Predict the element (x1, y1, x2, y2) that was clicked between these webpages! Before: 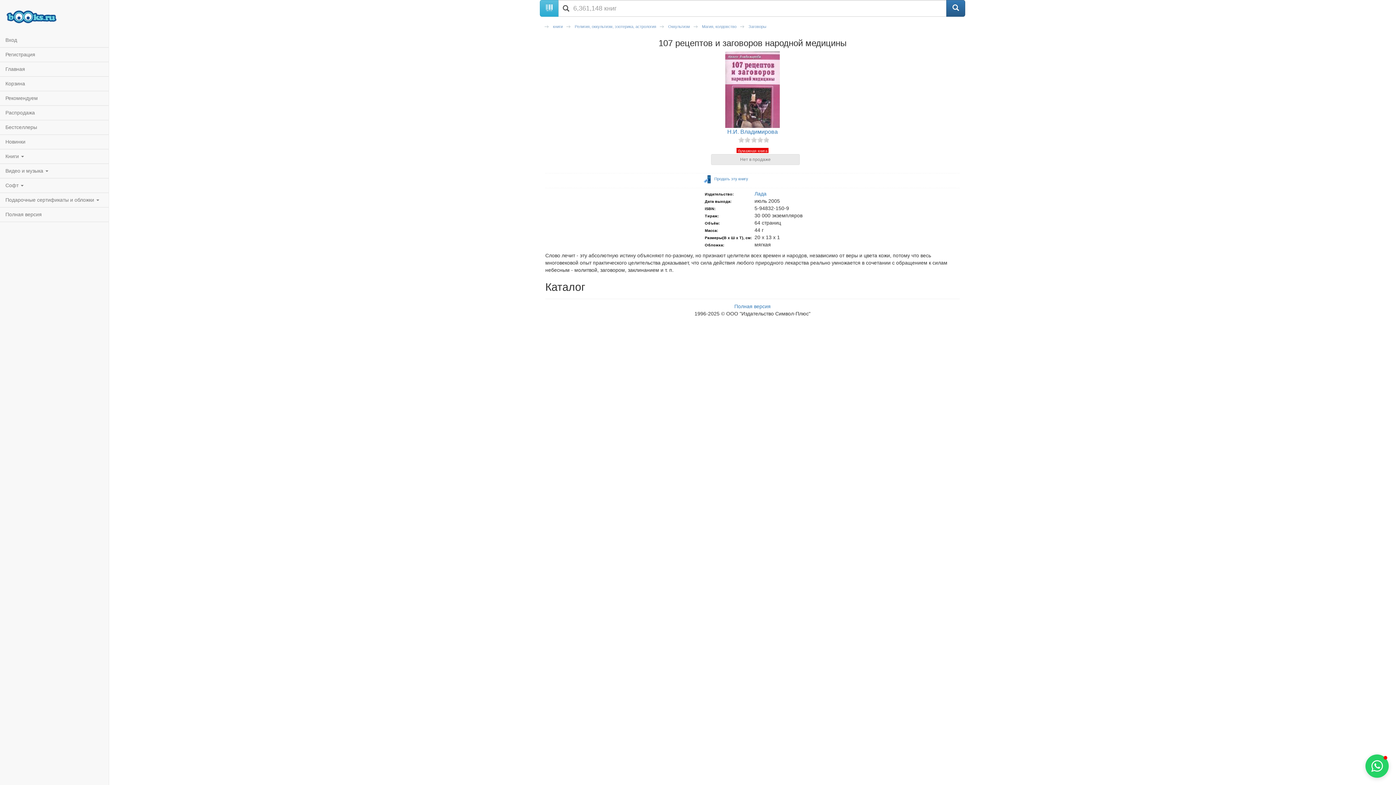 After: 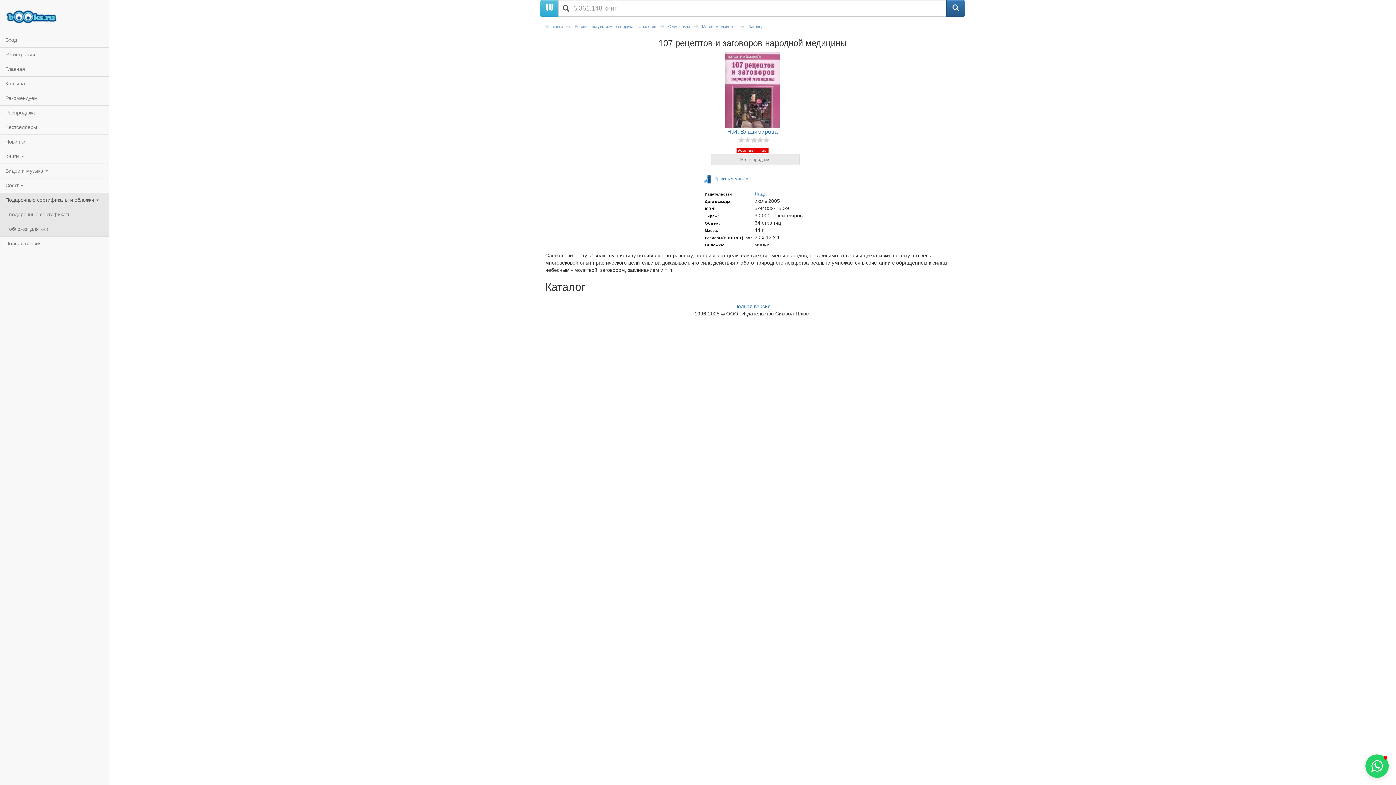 Action: label: Подарочные сертификаты и обложки  bbox: (0, 192, 108, 207)